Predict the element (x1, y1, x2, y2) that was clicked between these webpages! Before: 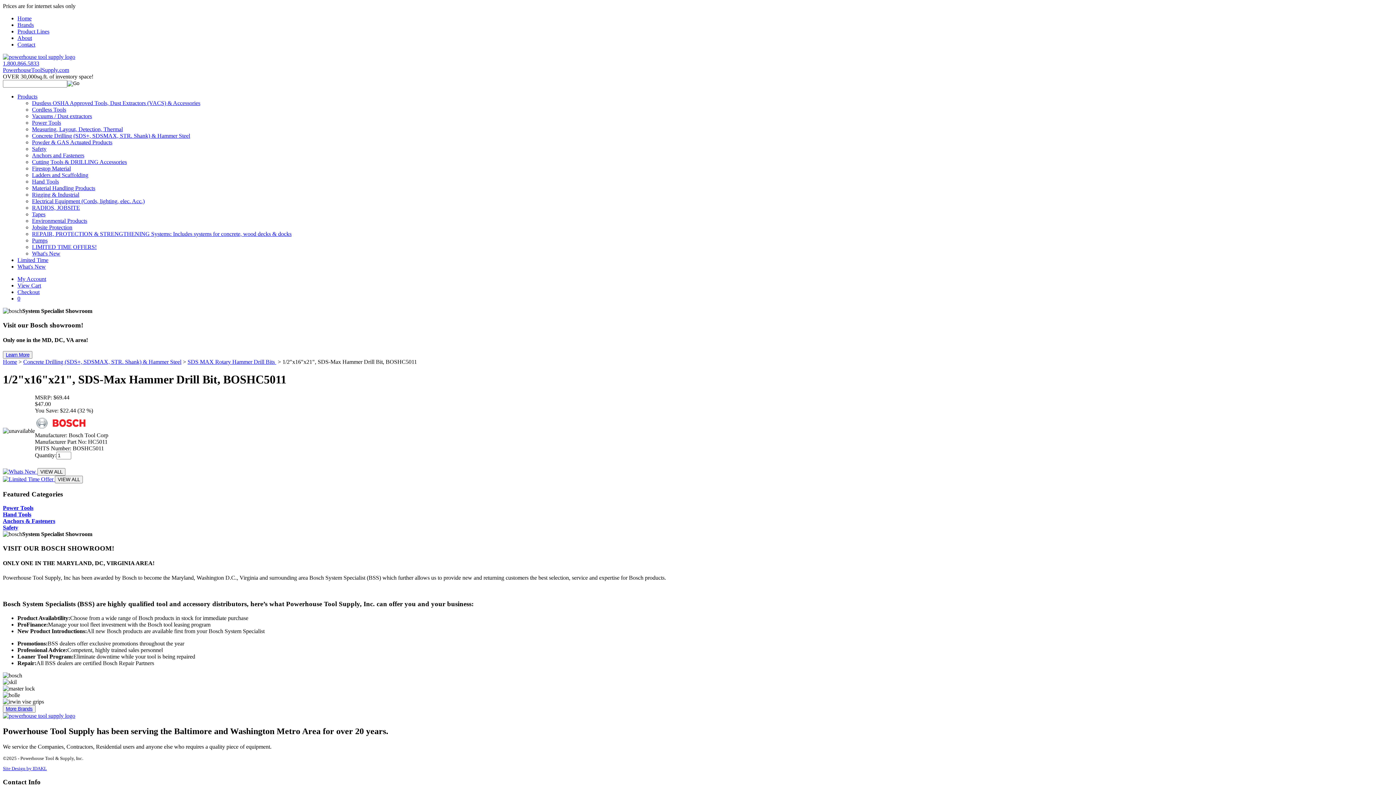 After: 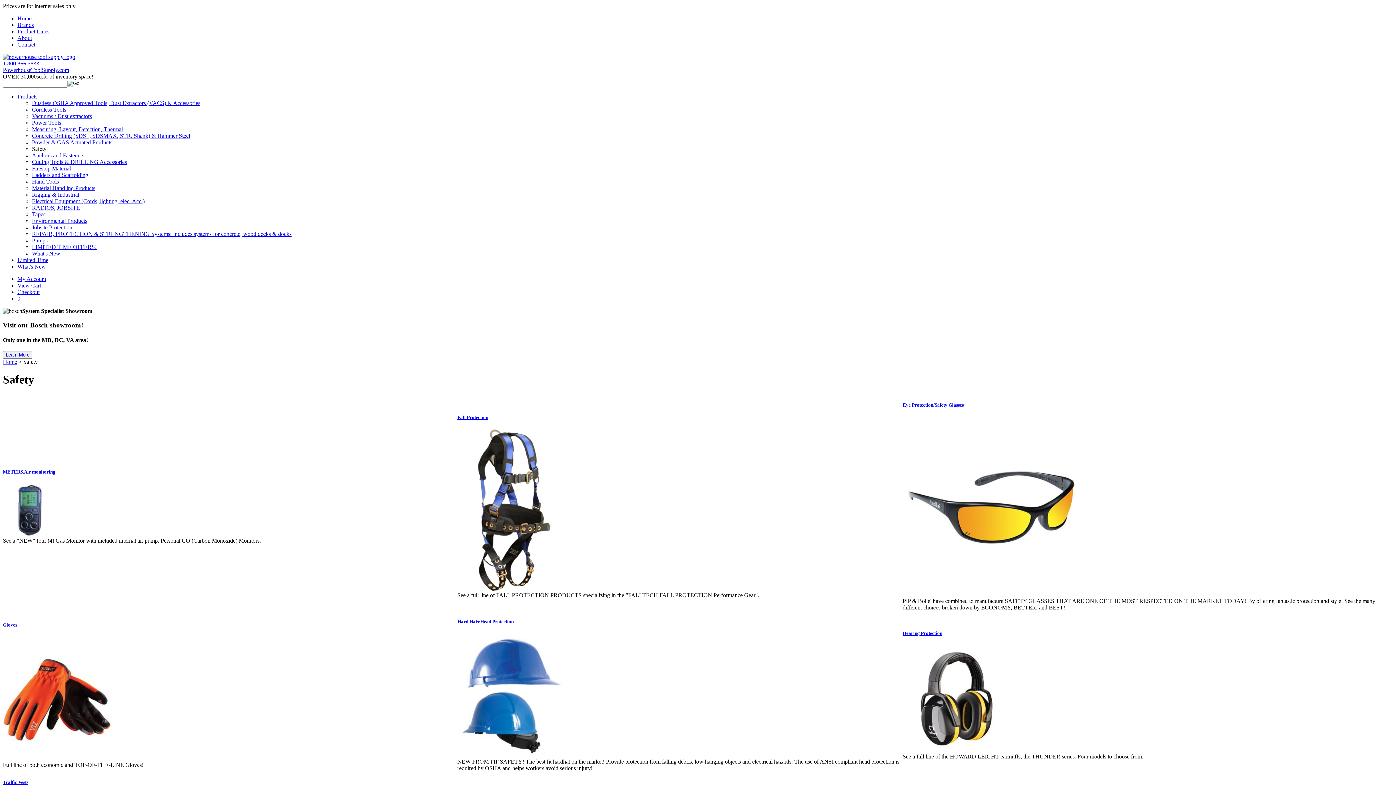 Action: label: Safety bbox: (2, 524, 18, 531)